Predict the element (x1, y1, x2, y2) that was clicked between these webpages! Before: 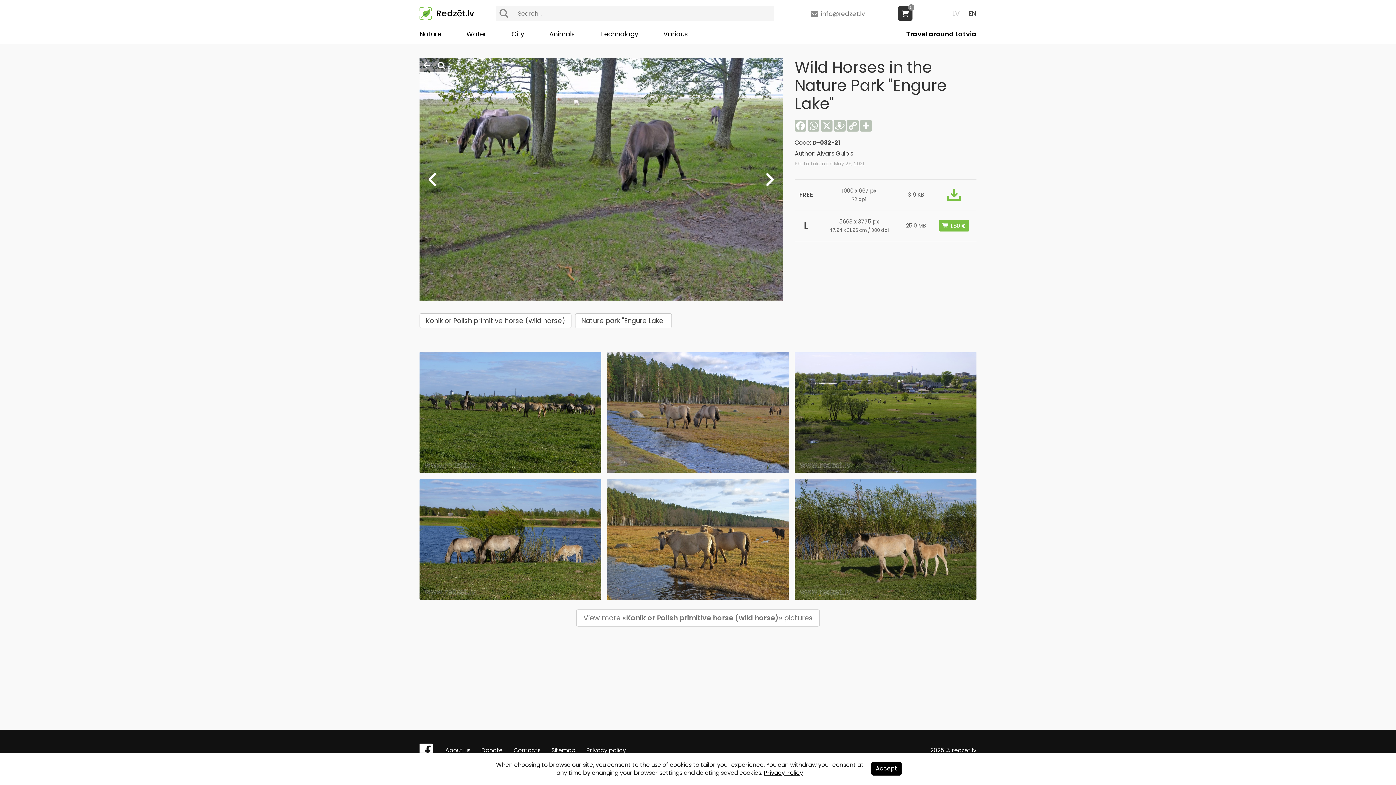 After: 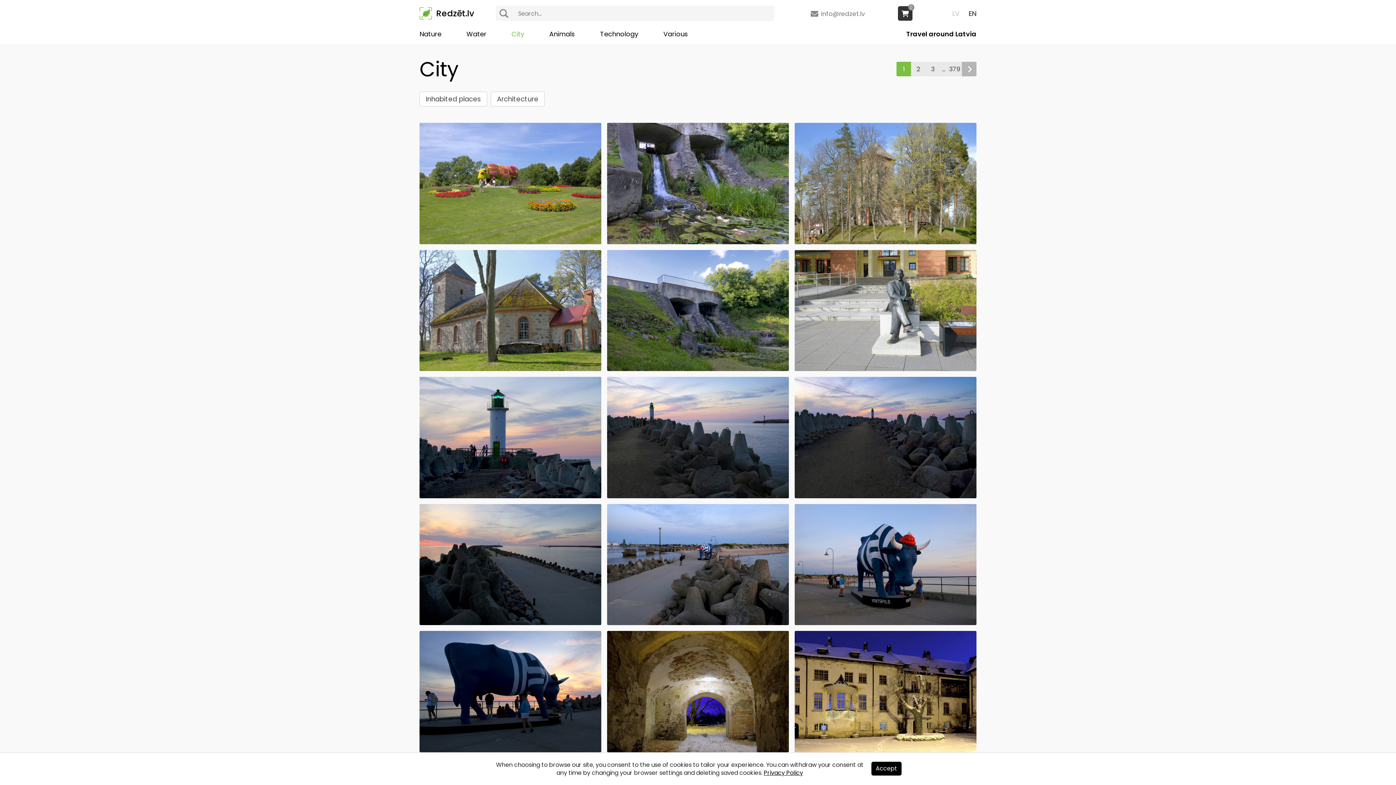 Action: bbox: (511, 29, 524, 38) label: City